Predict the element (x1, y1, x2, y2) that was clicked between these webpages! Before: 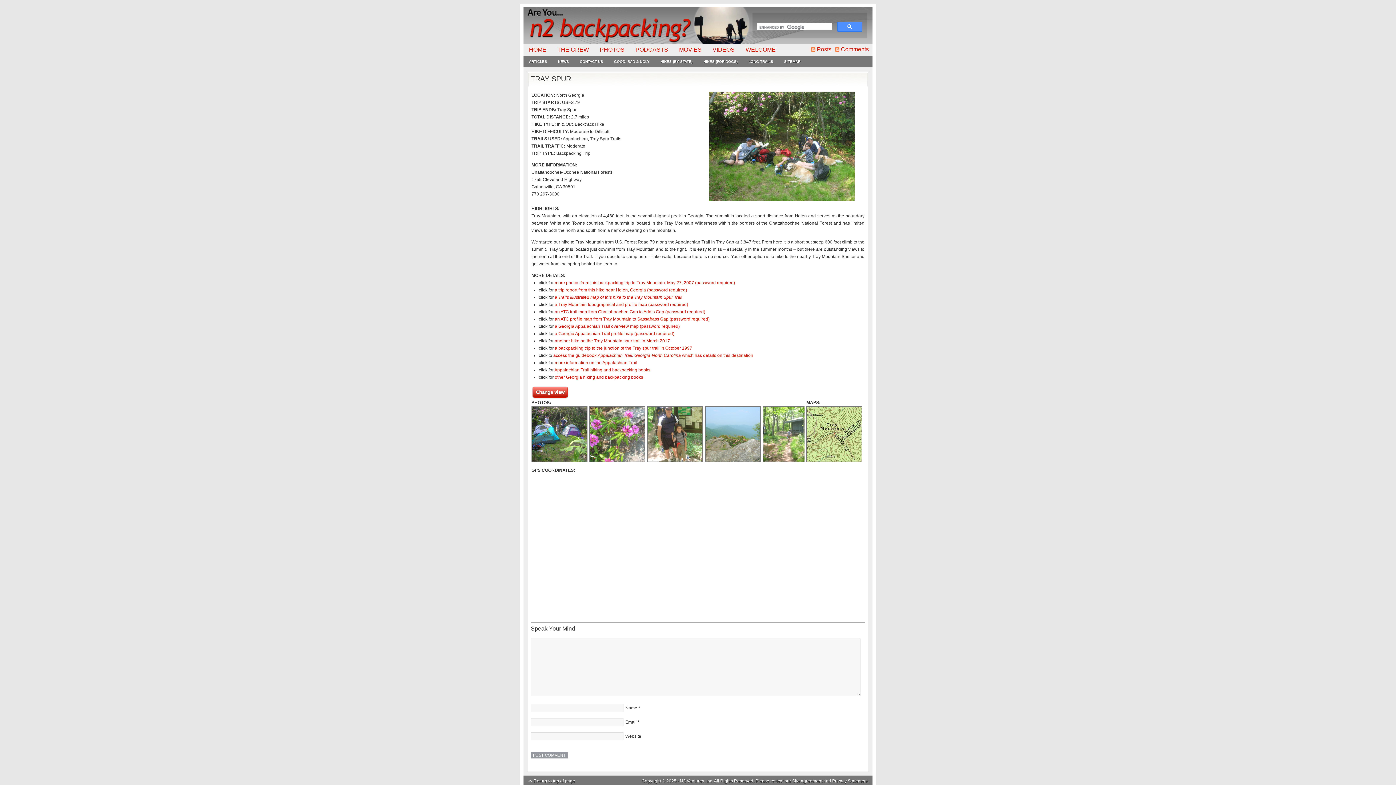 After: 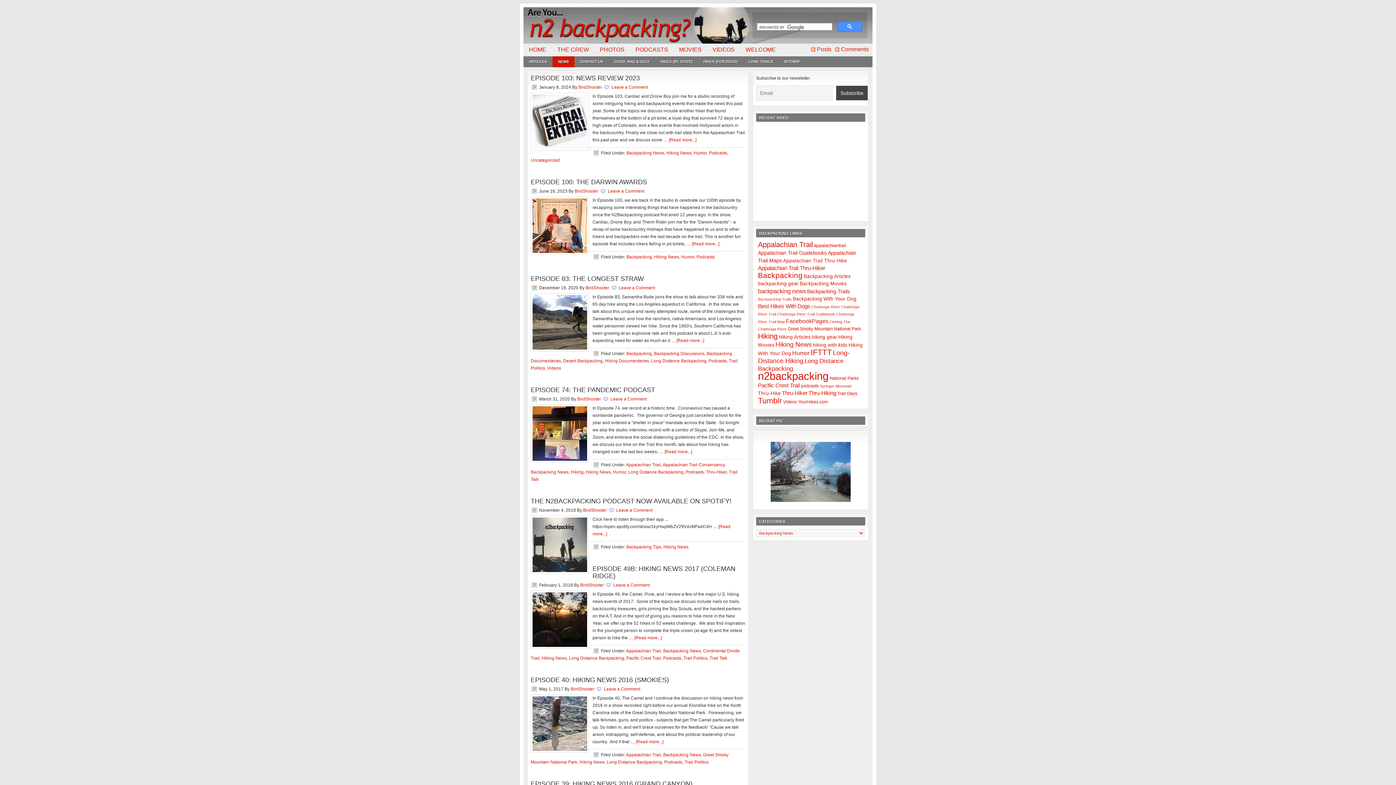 Action: bbox: (552, 56, 574, 67) label: NEWS